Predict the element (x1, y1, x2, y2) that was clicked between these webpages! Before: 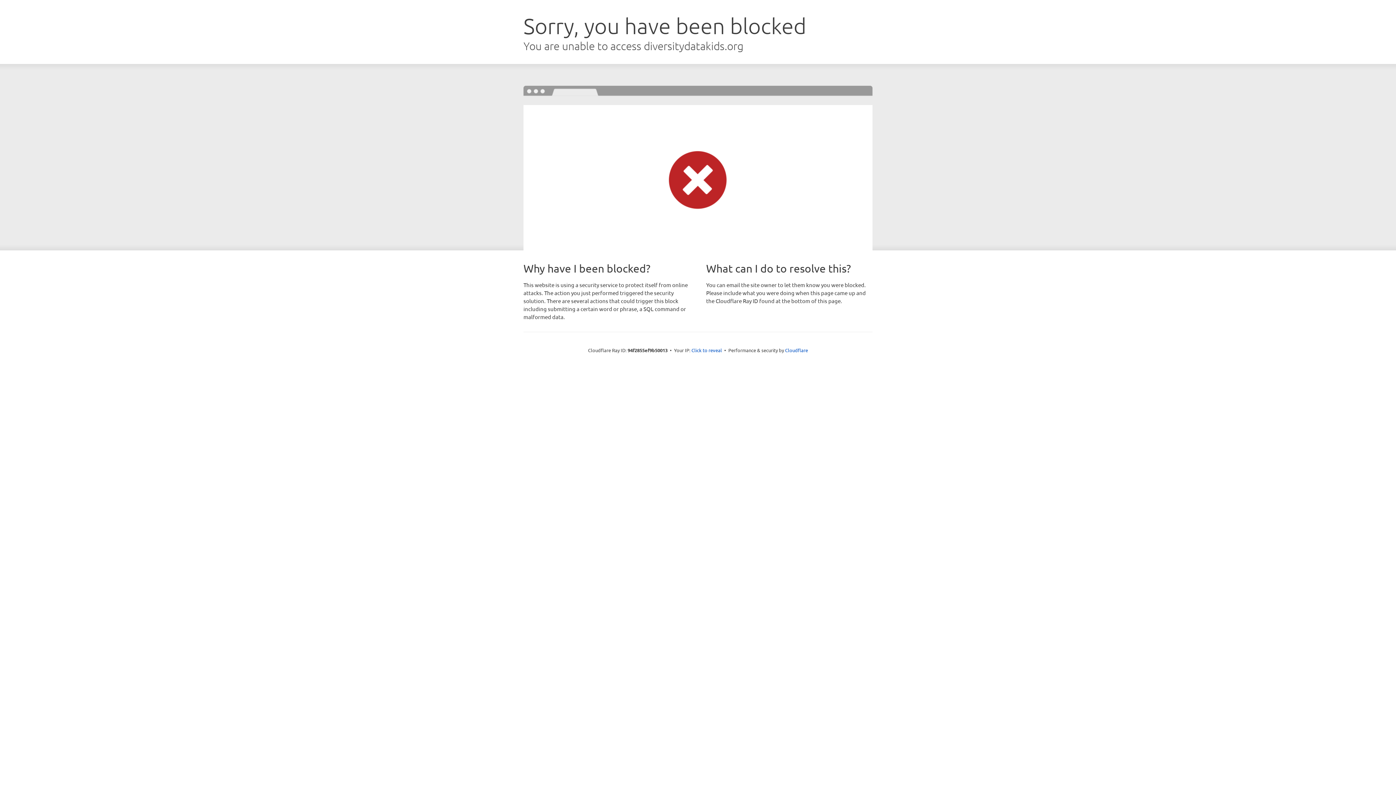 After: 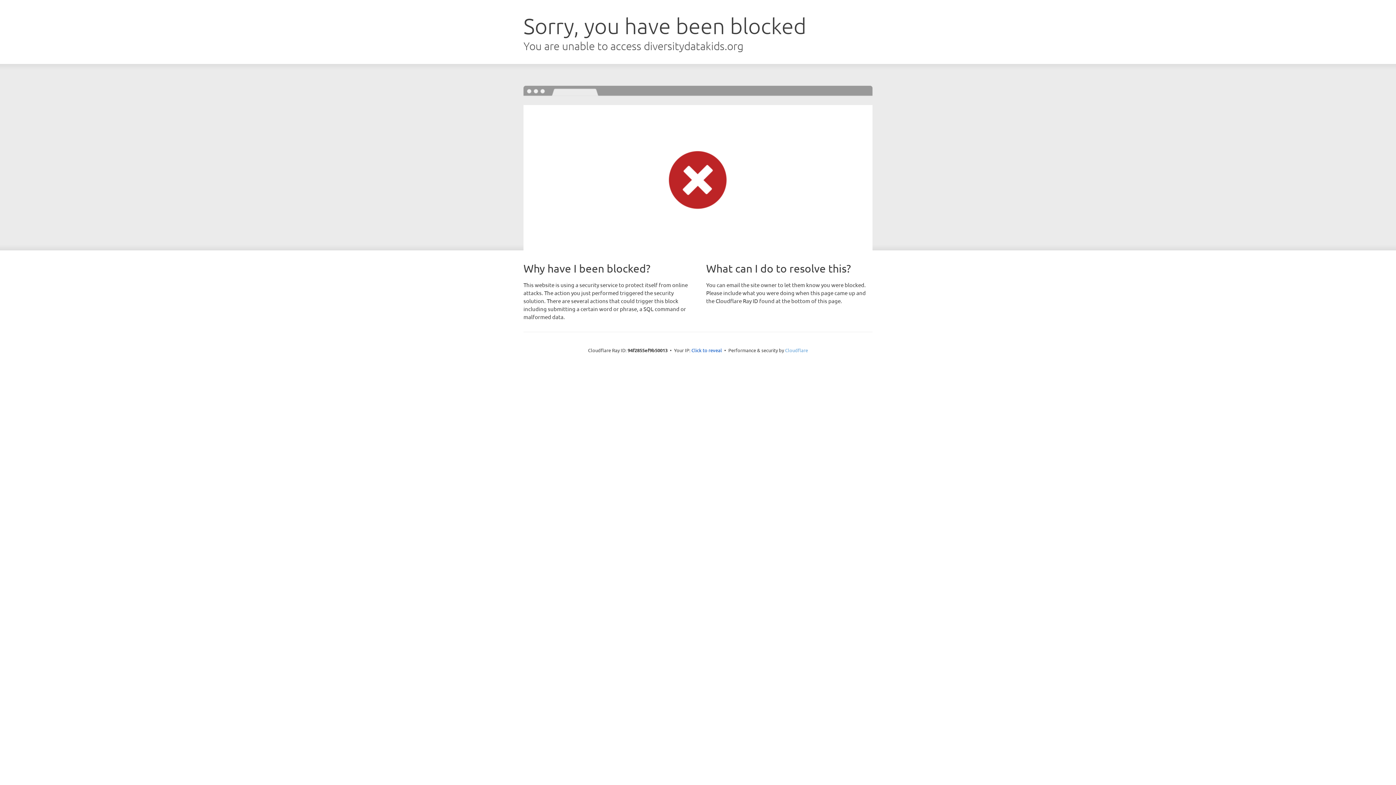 Action: bbox: (785, 347, 808, 353) label: Cloudflare